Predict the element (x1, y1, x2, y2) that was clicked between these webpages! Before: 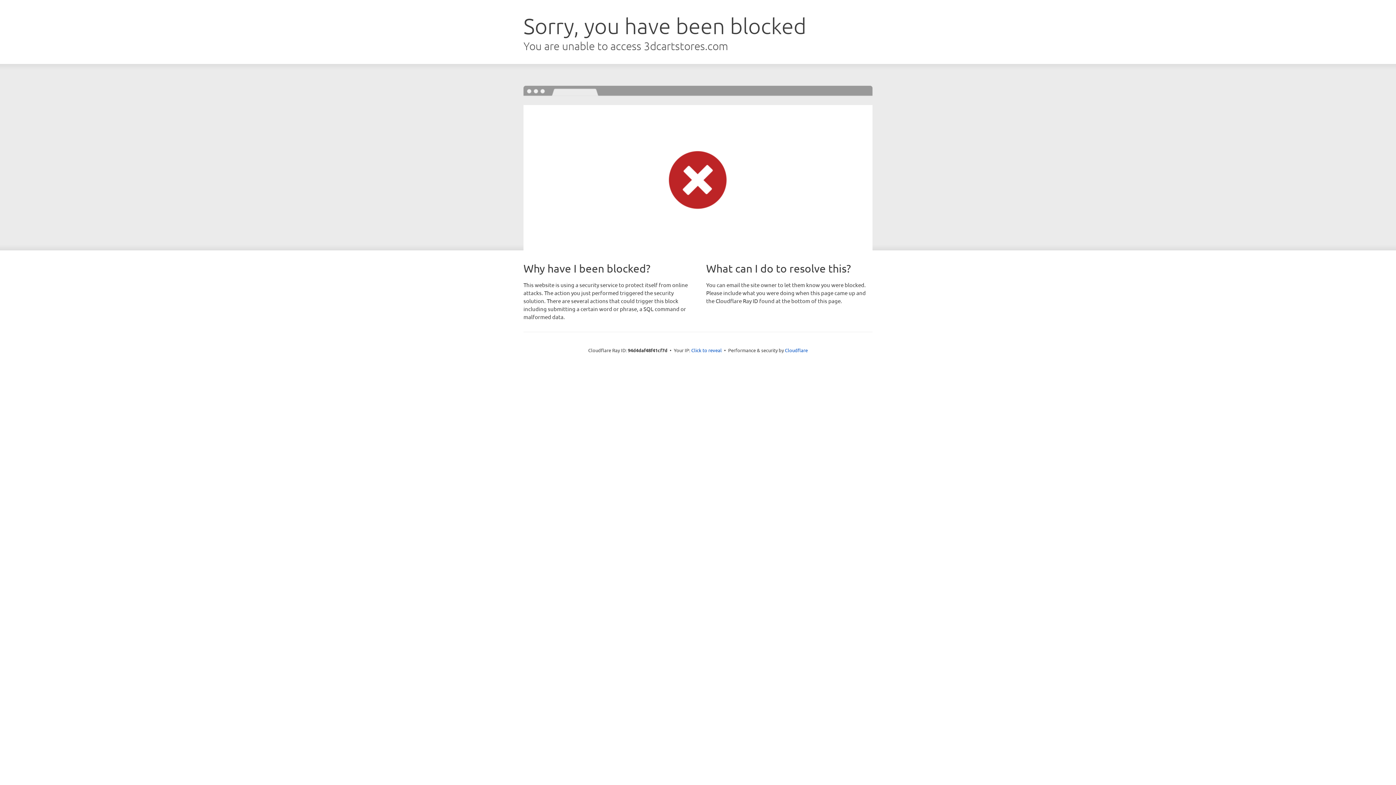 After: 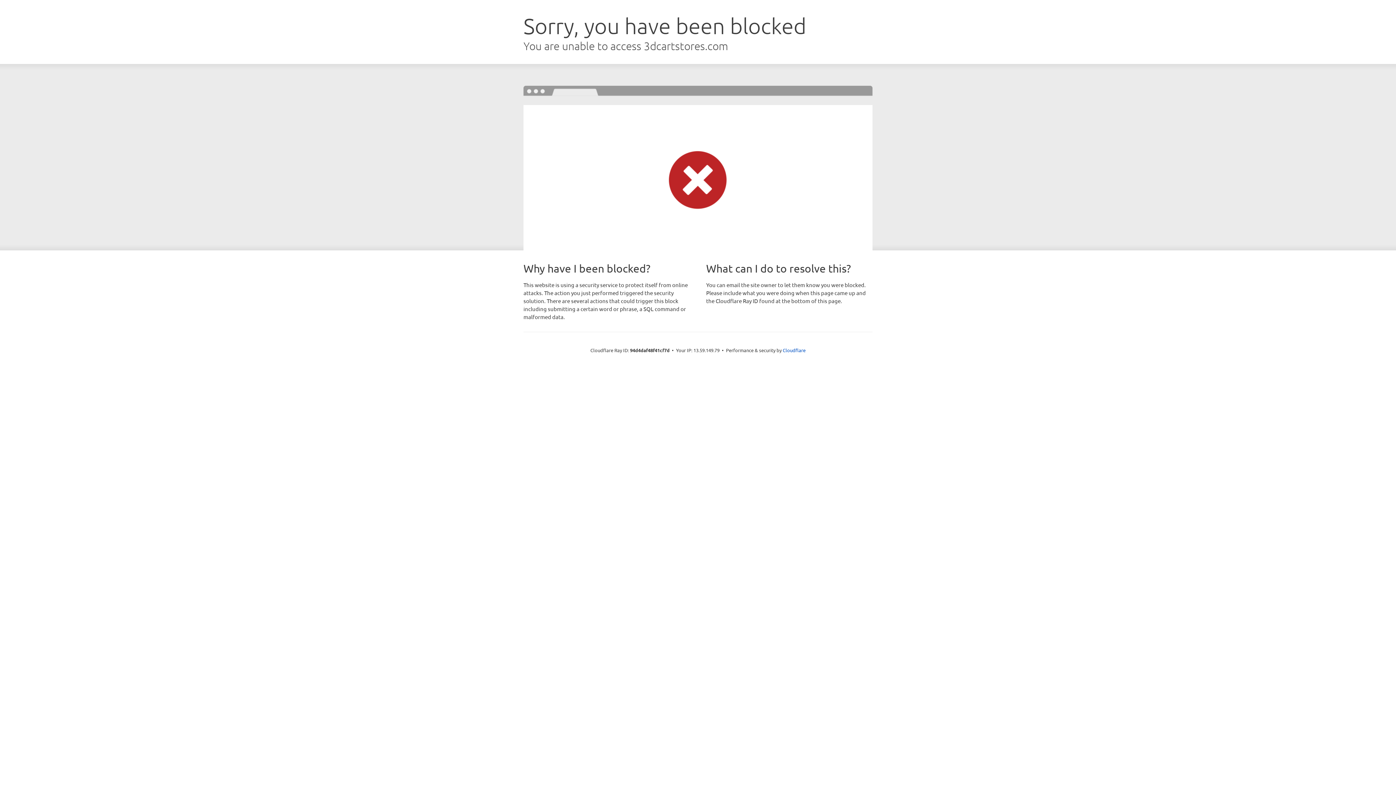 Action: label: Click to reveal bbox: (691, 346, 722, 353)